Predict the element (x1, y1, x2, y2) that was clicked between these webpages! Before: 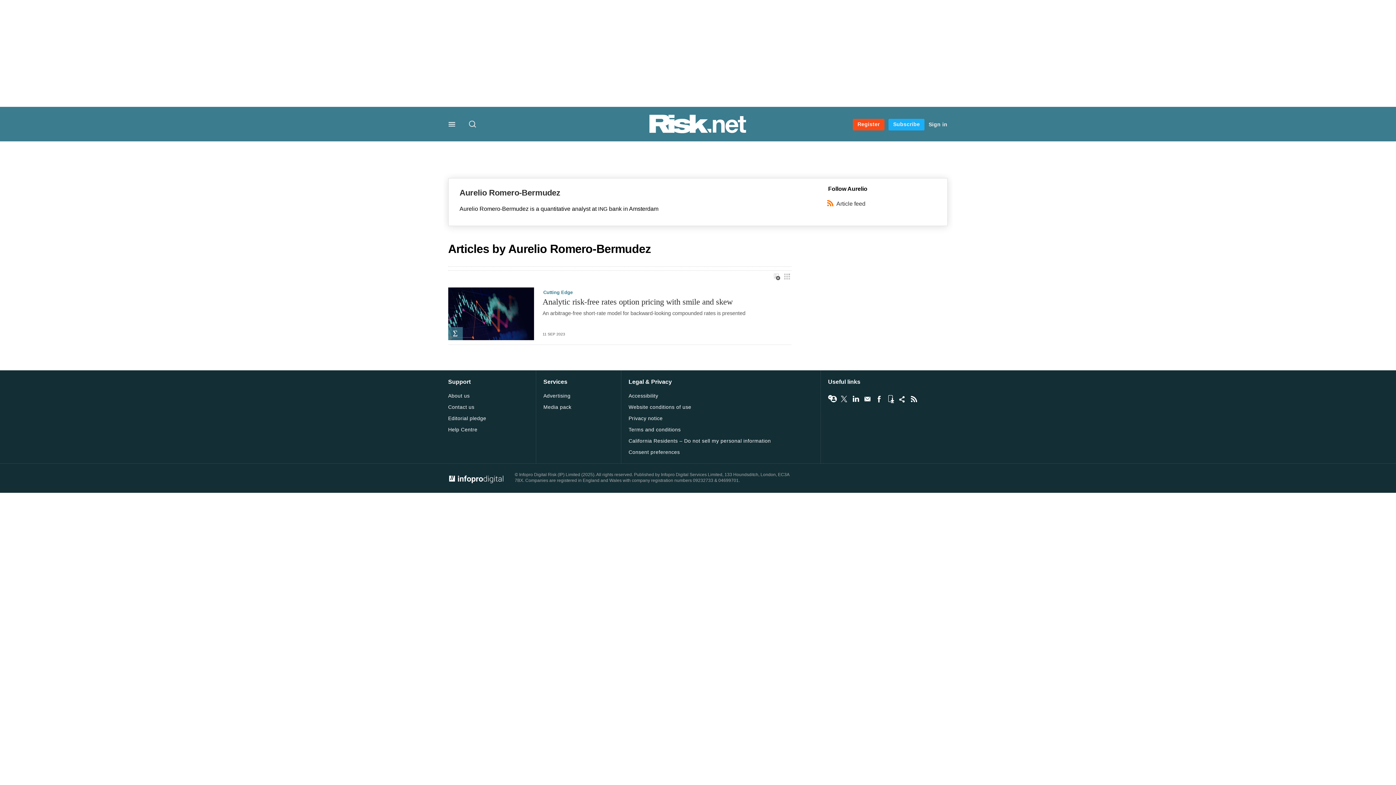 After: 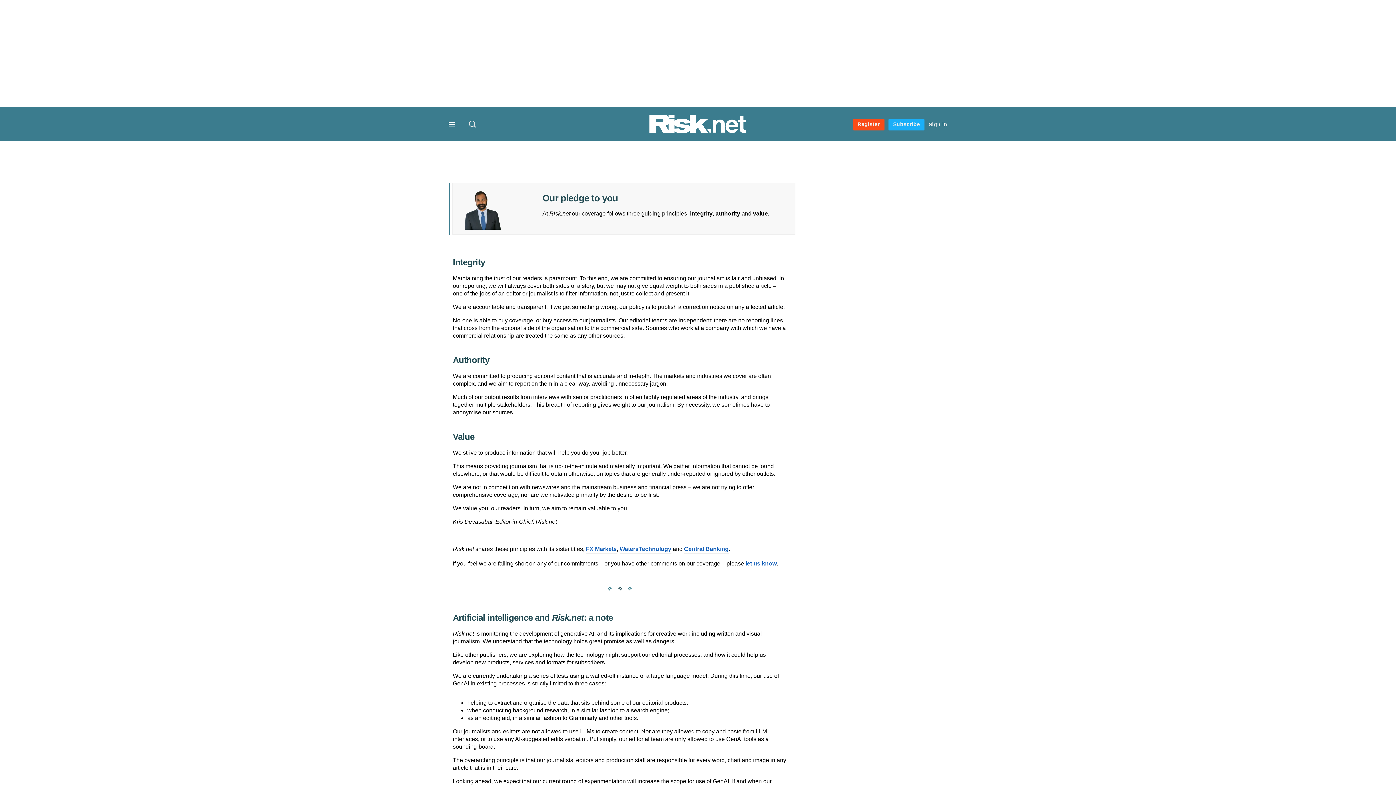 Action: label: Editorial pledge bbox: (448, 415, 486, 422)